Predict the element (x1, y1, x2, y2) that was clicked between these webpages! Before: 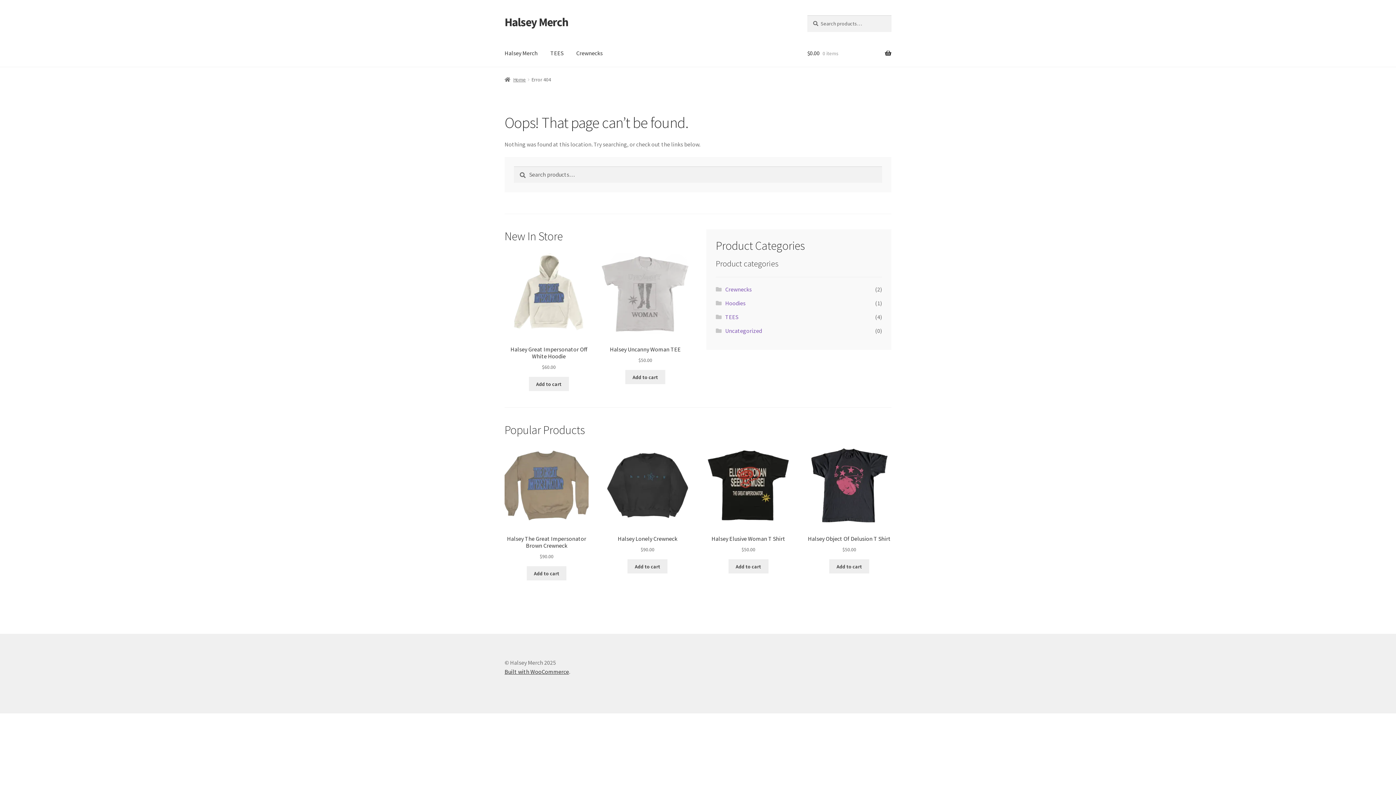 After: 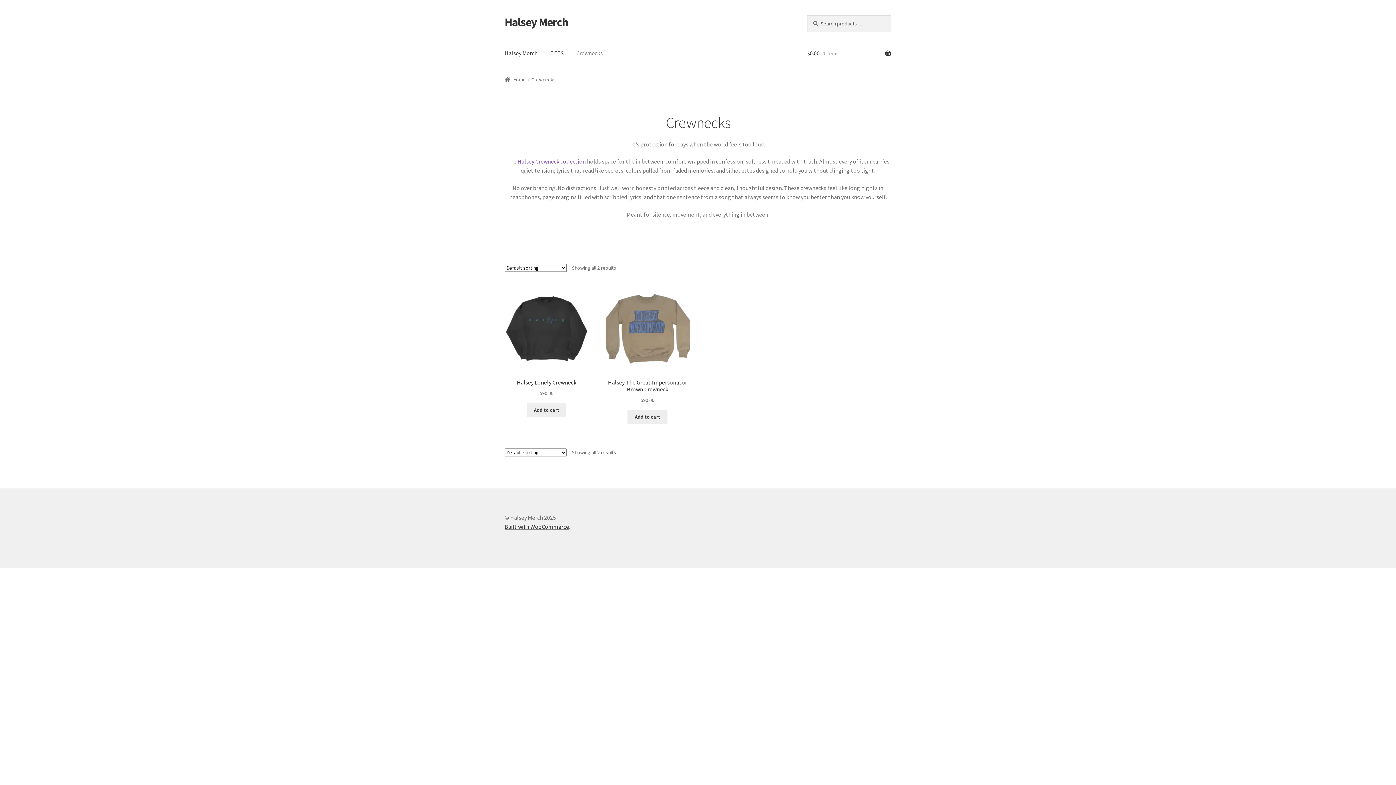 Action: label: Crewnecks bbox: (570, 39, 608, 67)